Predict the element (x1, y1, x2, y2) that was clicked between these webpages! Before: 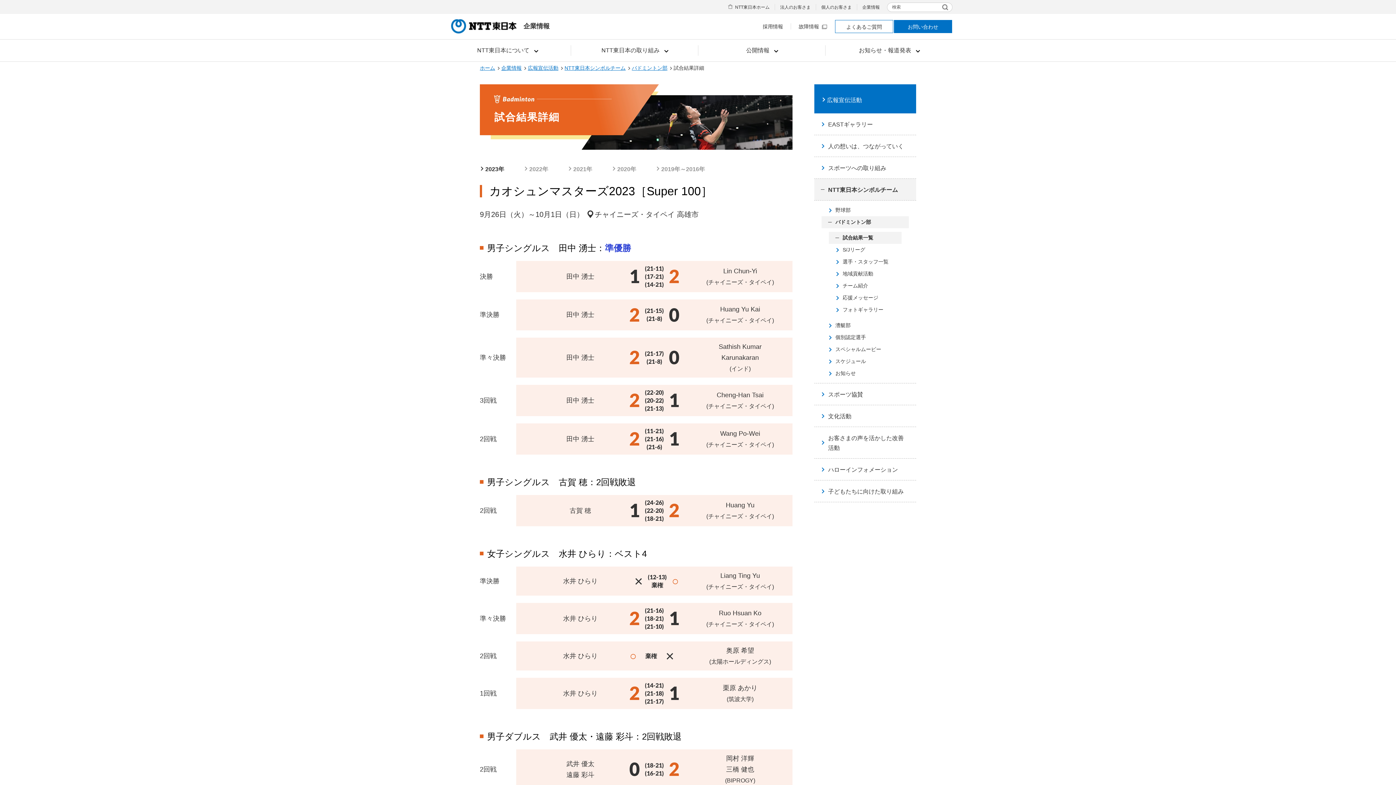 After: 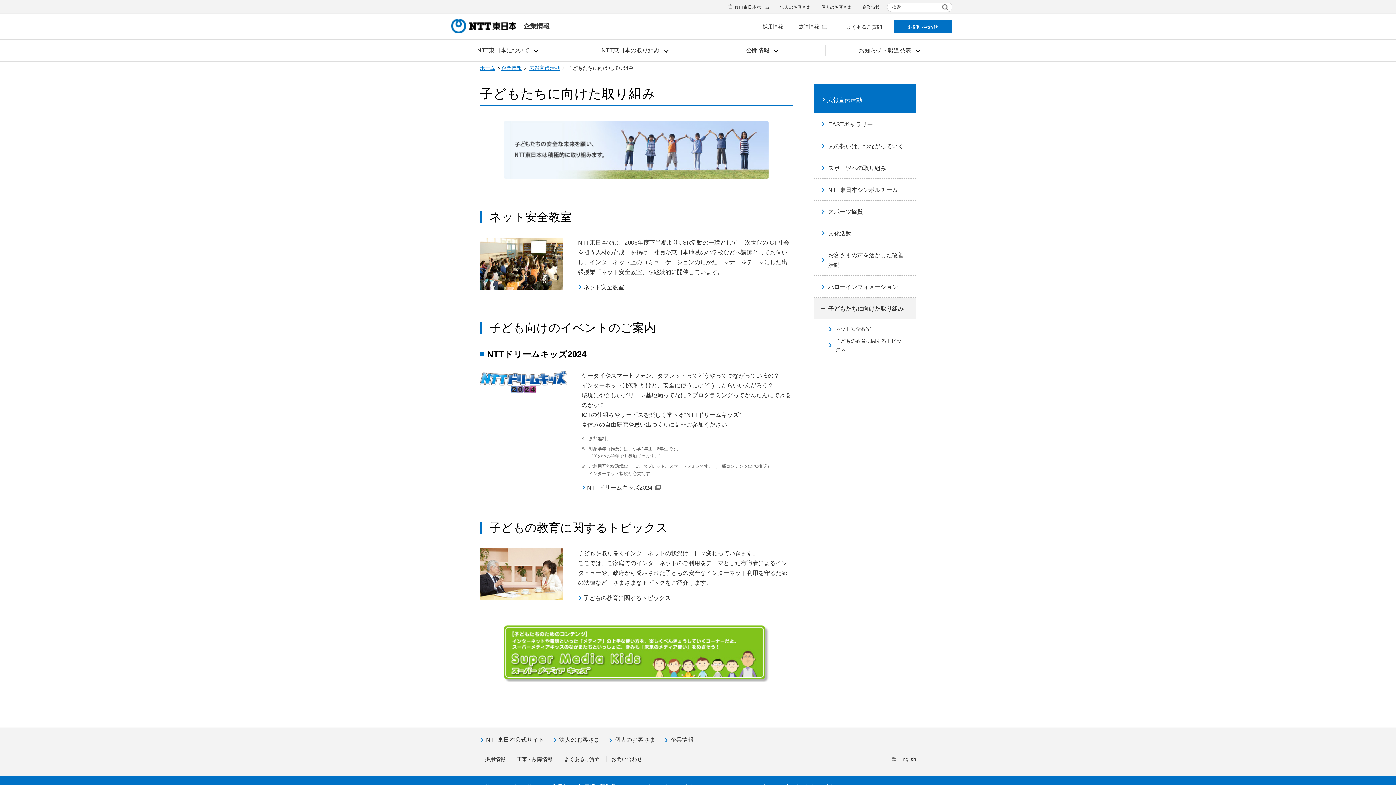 Action: label: 子どもたちに向けた取り組み bbox: (814, 480, 916, 502)